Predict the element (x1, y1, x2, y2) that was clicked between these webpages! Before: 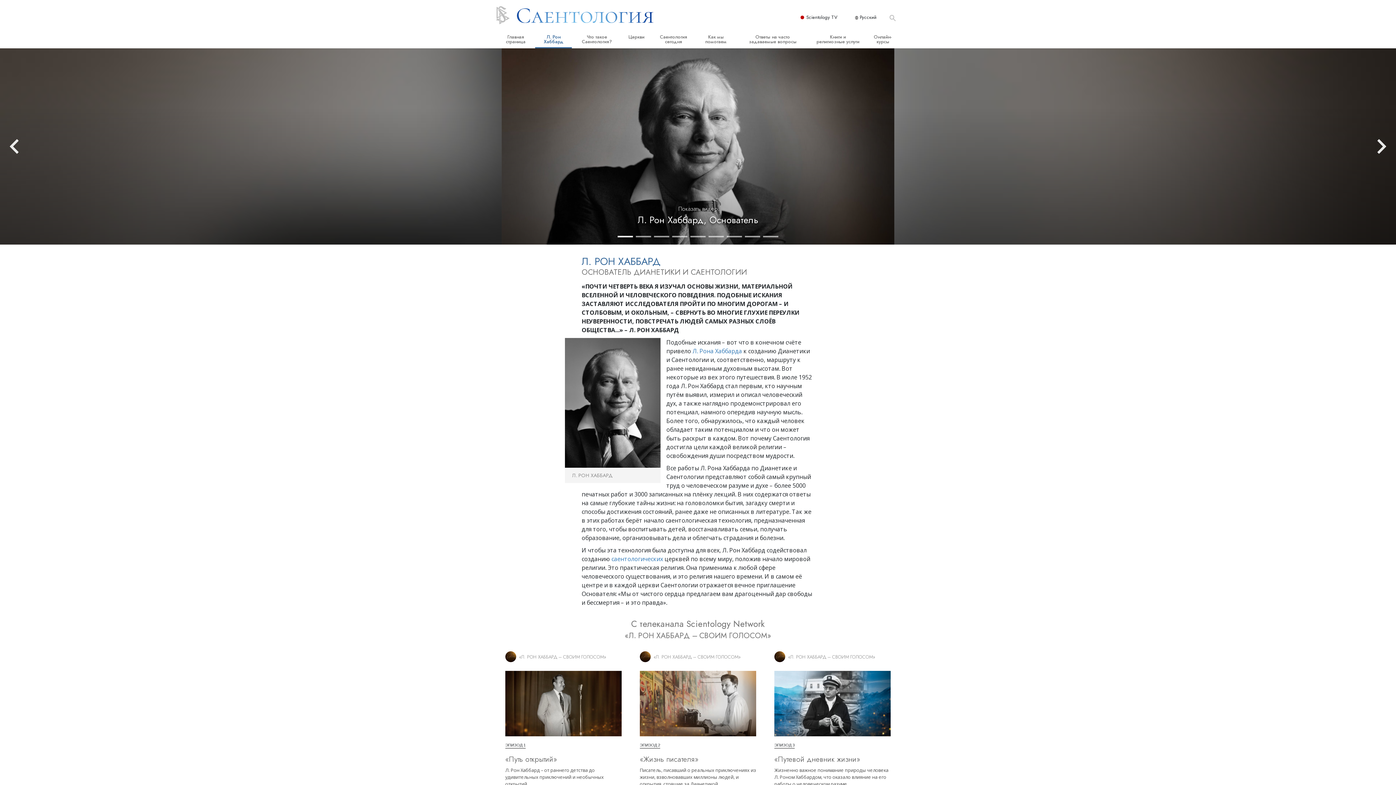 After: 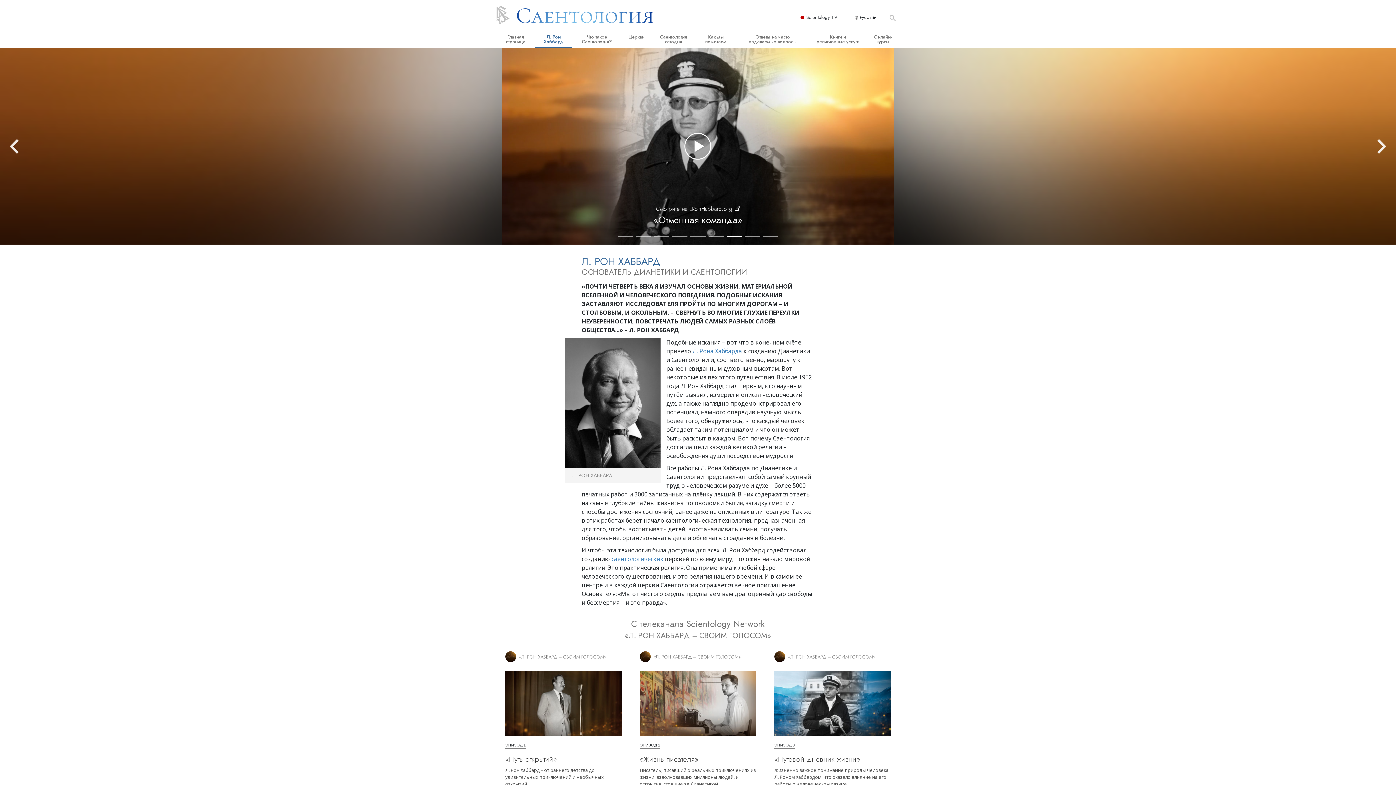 Action: bbox: (726, 234, 742, 238) label: Go to slide 7